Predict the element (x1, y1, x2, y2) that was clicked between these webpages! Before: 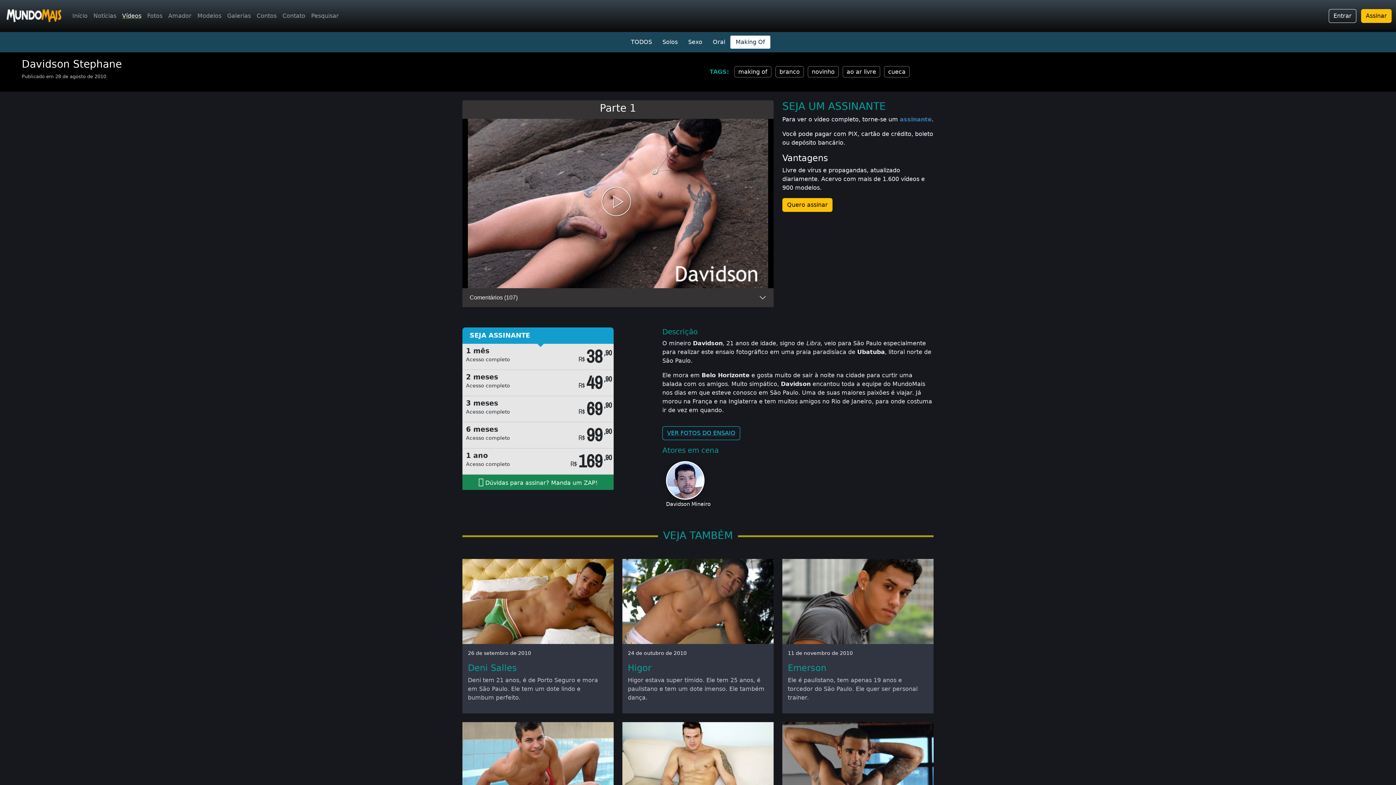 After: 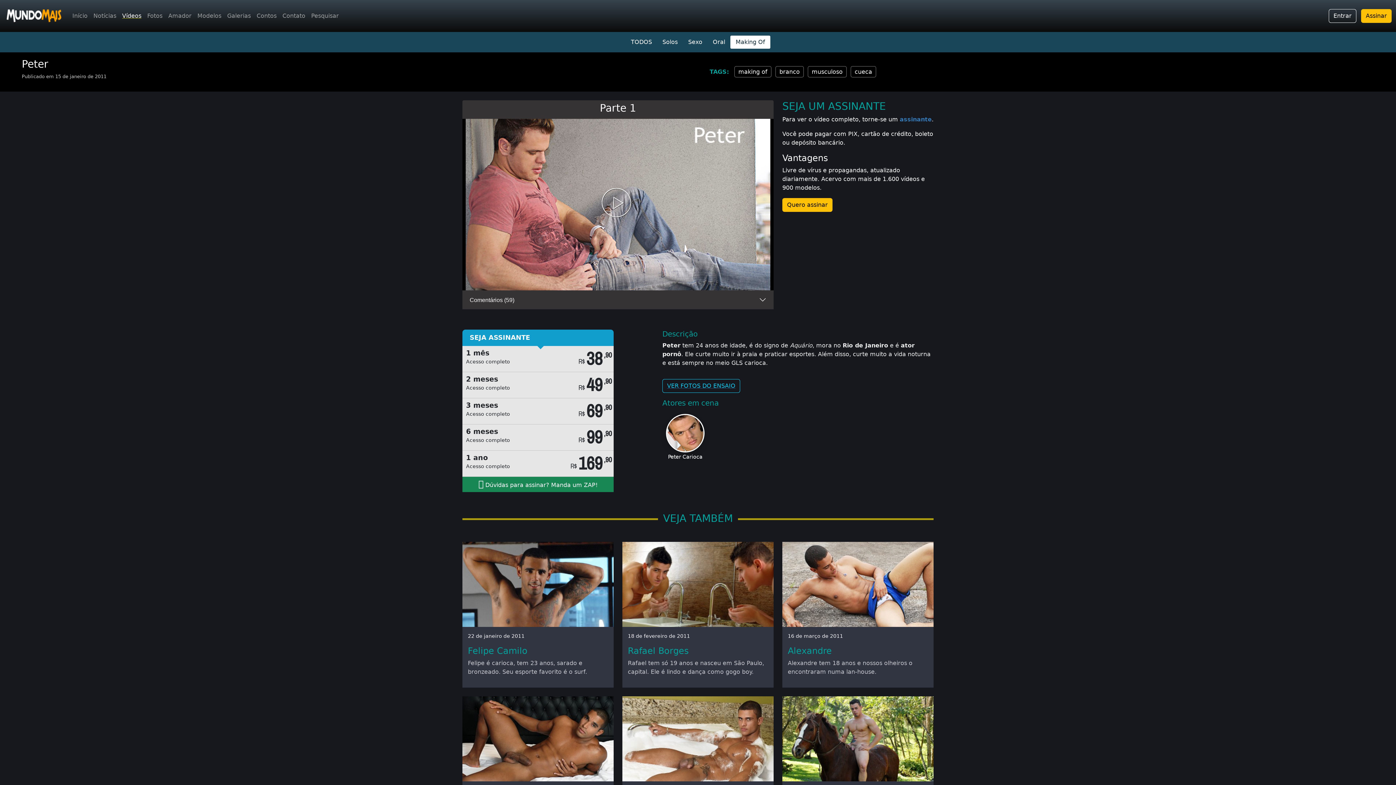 Action: bbox: (622, 761, 773, 768)